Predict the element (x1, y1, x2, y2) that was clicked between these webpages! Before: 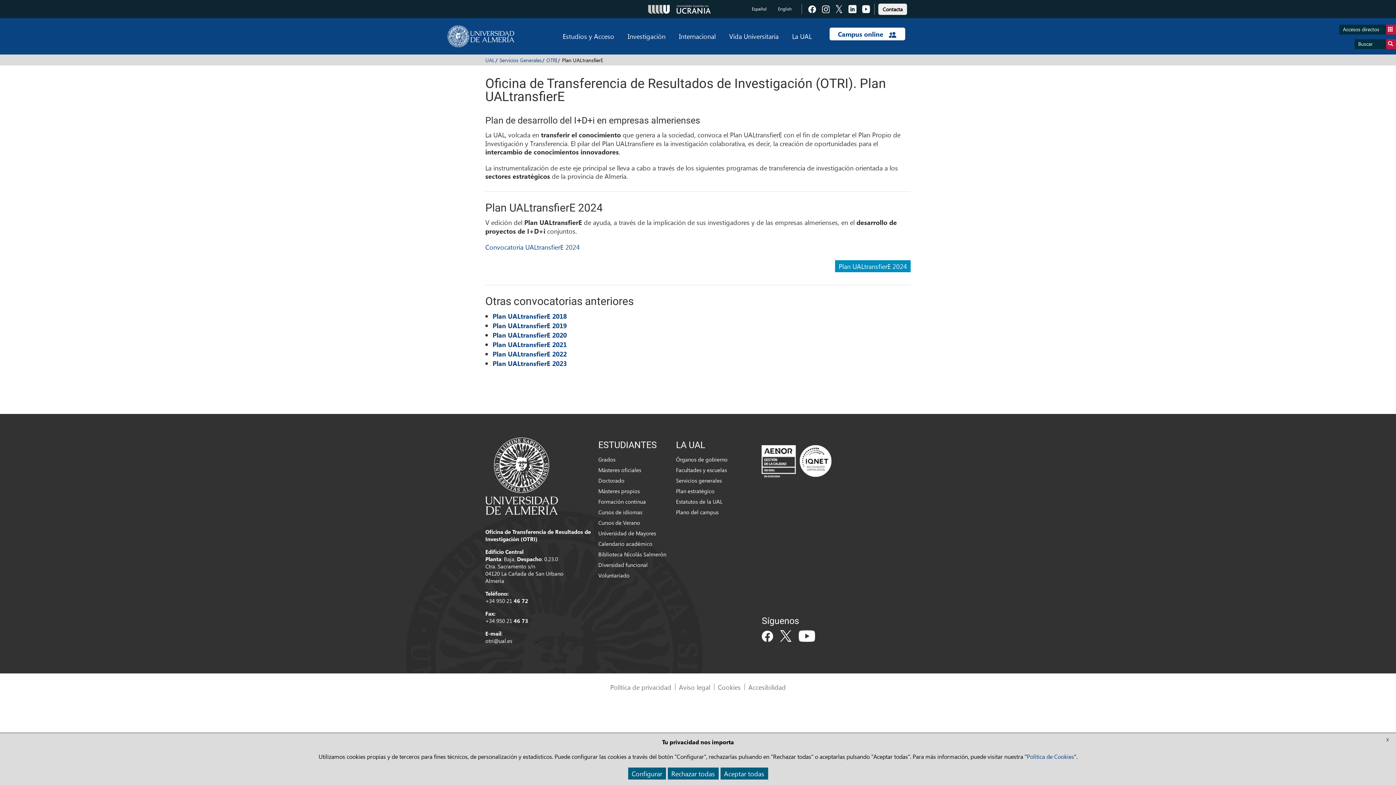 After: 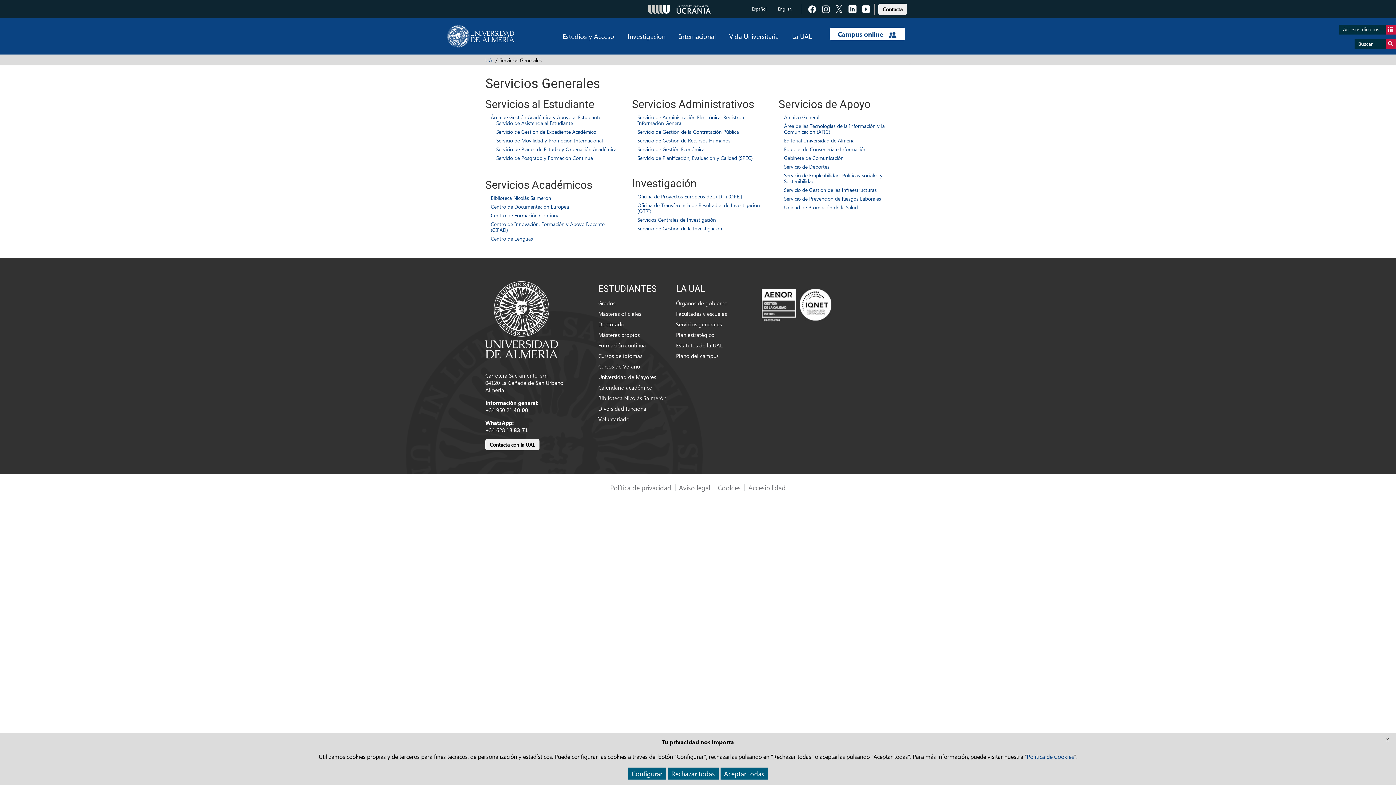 Action: label: Servicios Generales bbox: (499, 56, 541, 63)